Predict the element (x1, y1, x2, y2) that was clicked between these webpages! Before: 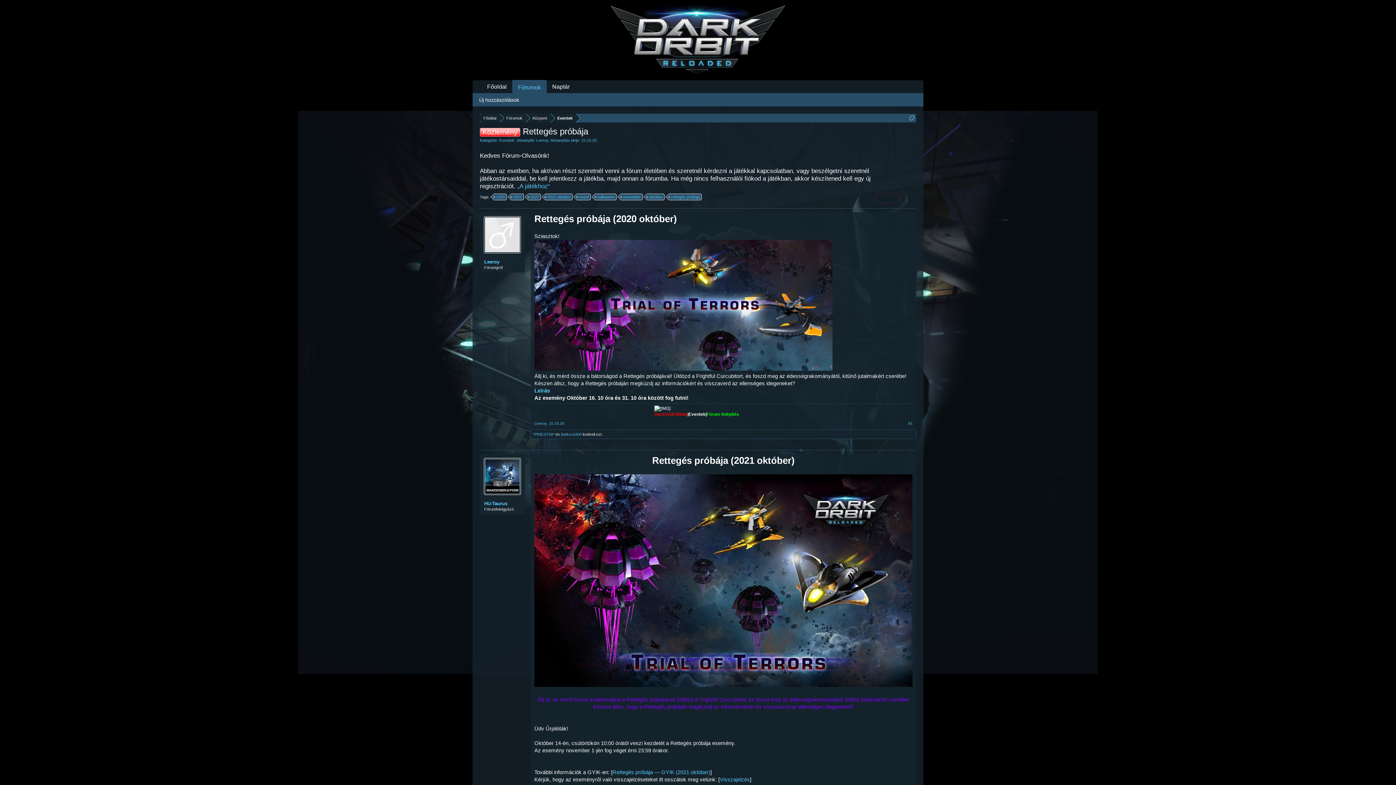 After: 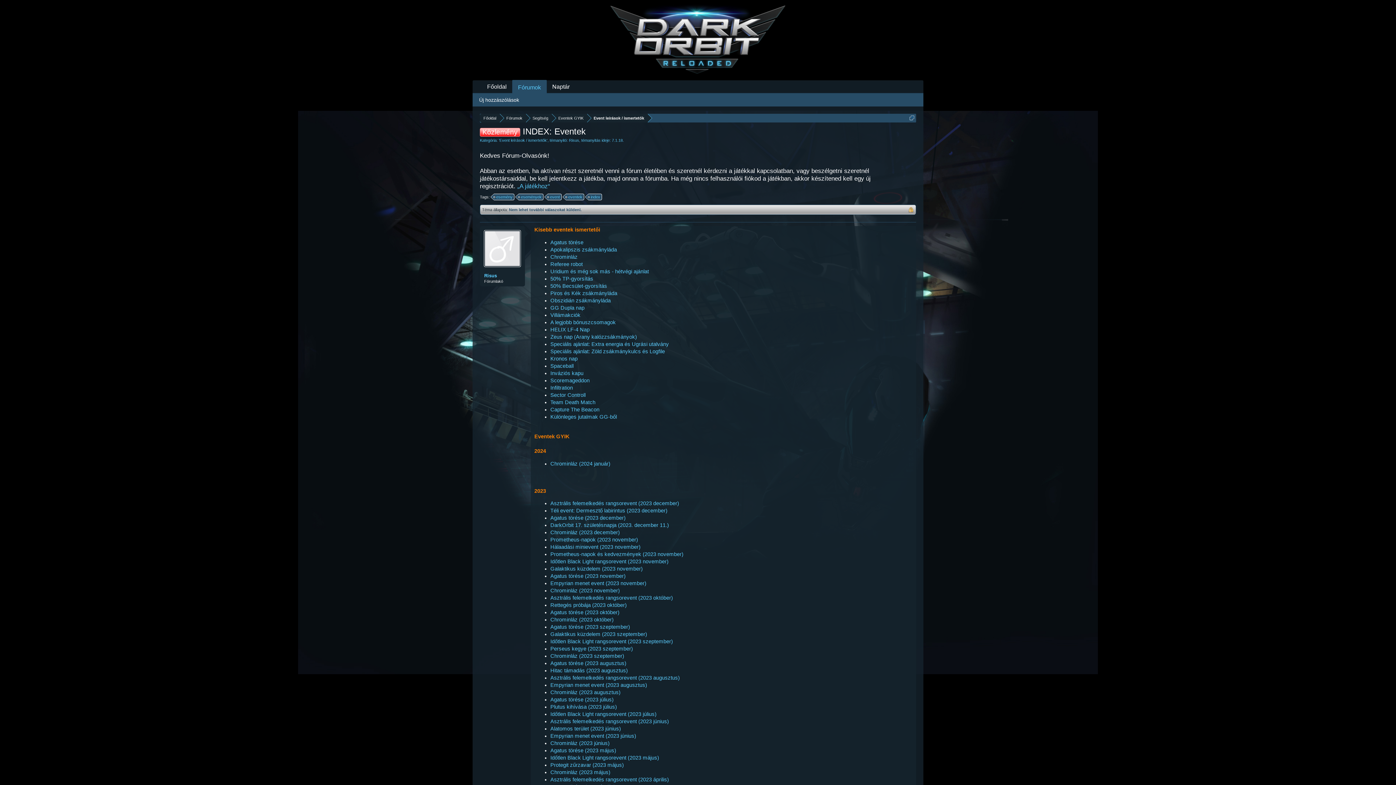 Action: label: Eventek bbox: (687, 412, 706, 417)